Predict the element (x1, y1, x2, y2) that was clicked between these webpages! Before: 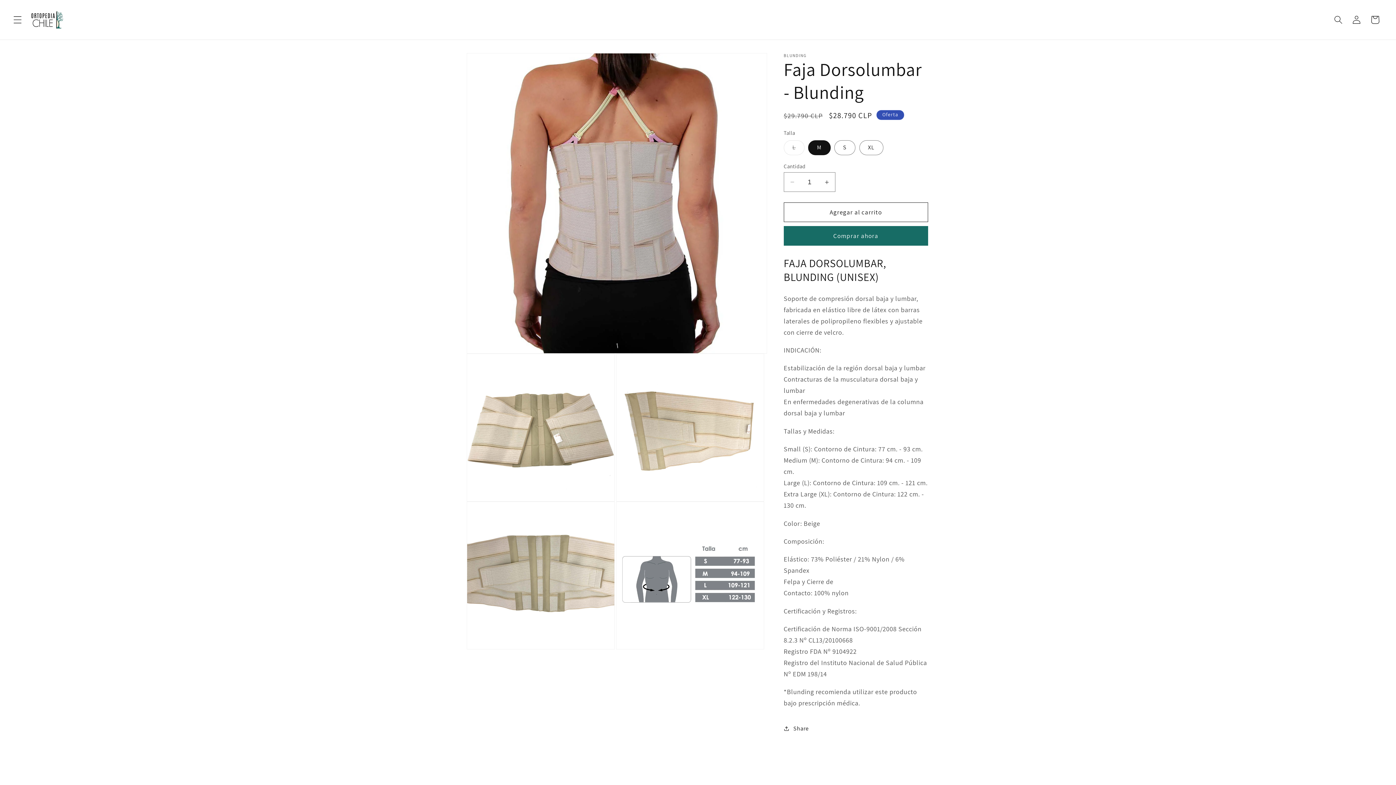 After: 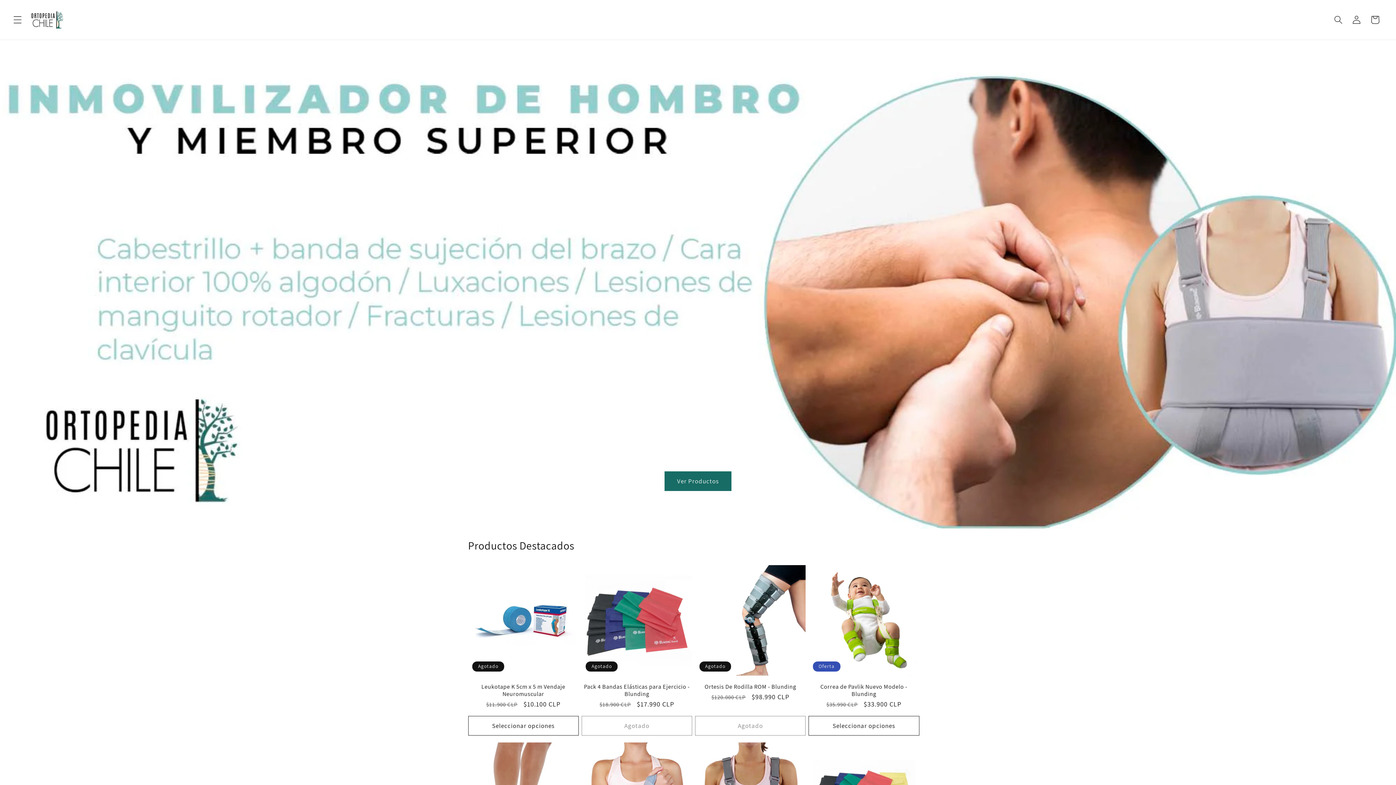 Action: bbox: (27, 7, 66, 32)